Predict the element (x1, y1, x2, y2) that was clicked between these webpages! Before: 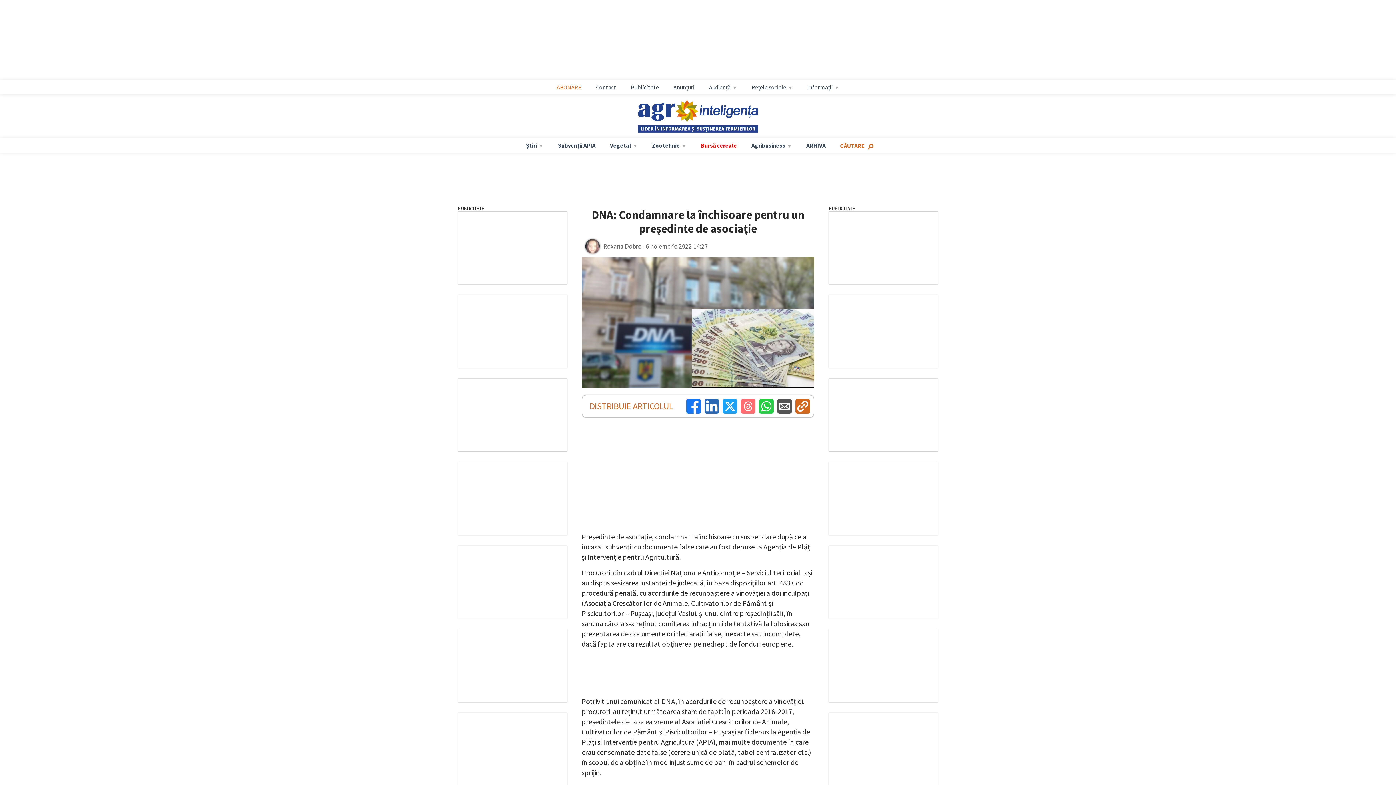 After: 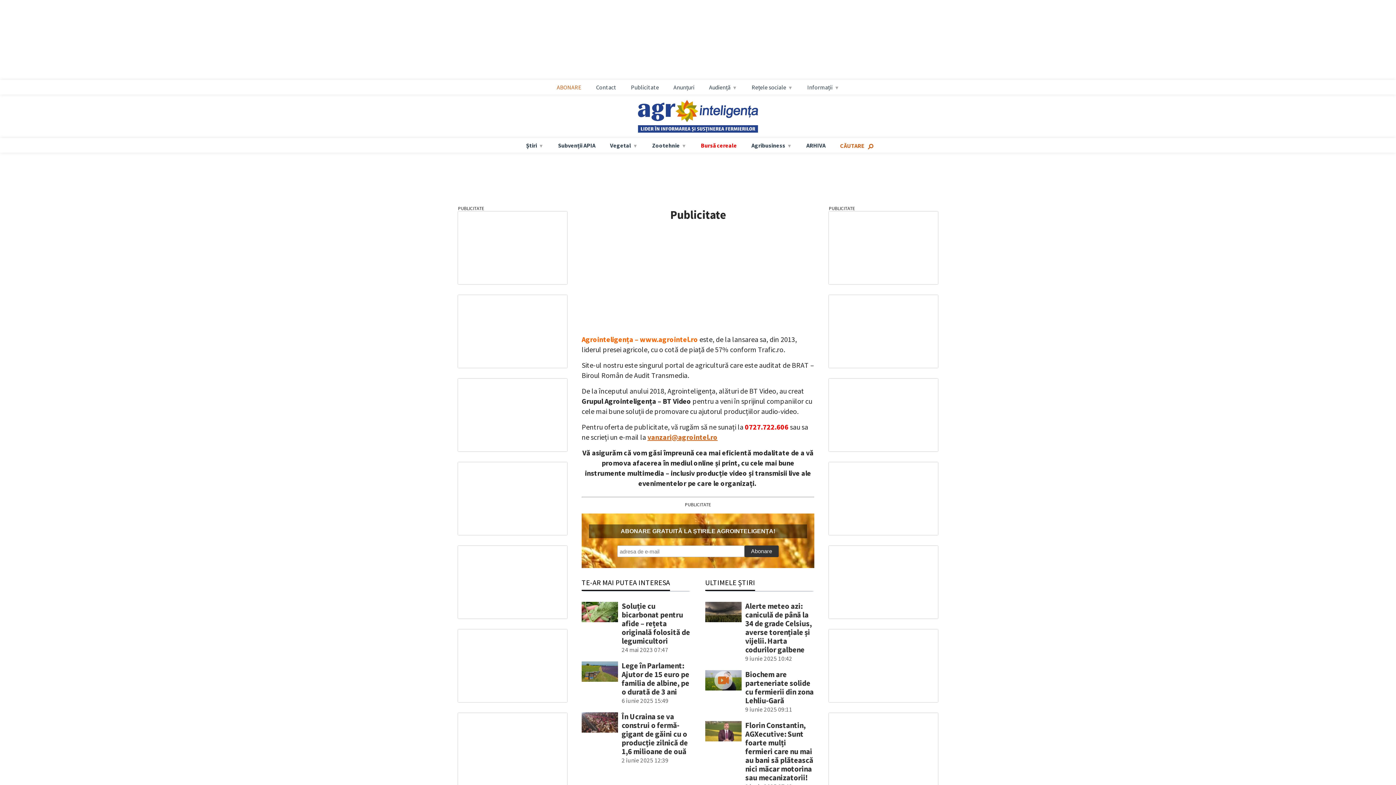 Action: label: Publicitate bbox: (627, 83, 662, 90)